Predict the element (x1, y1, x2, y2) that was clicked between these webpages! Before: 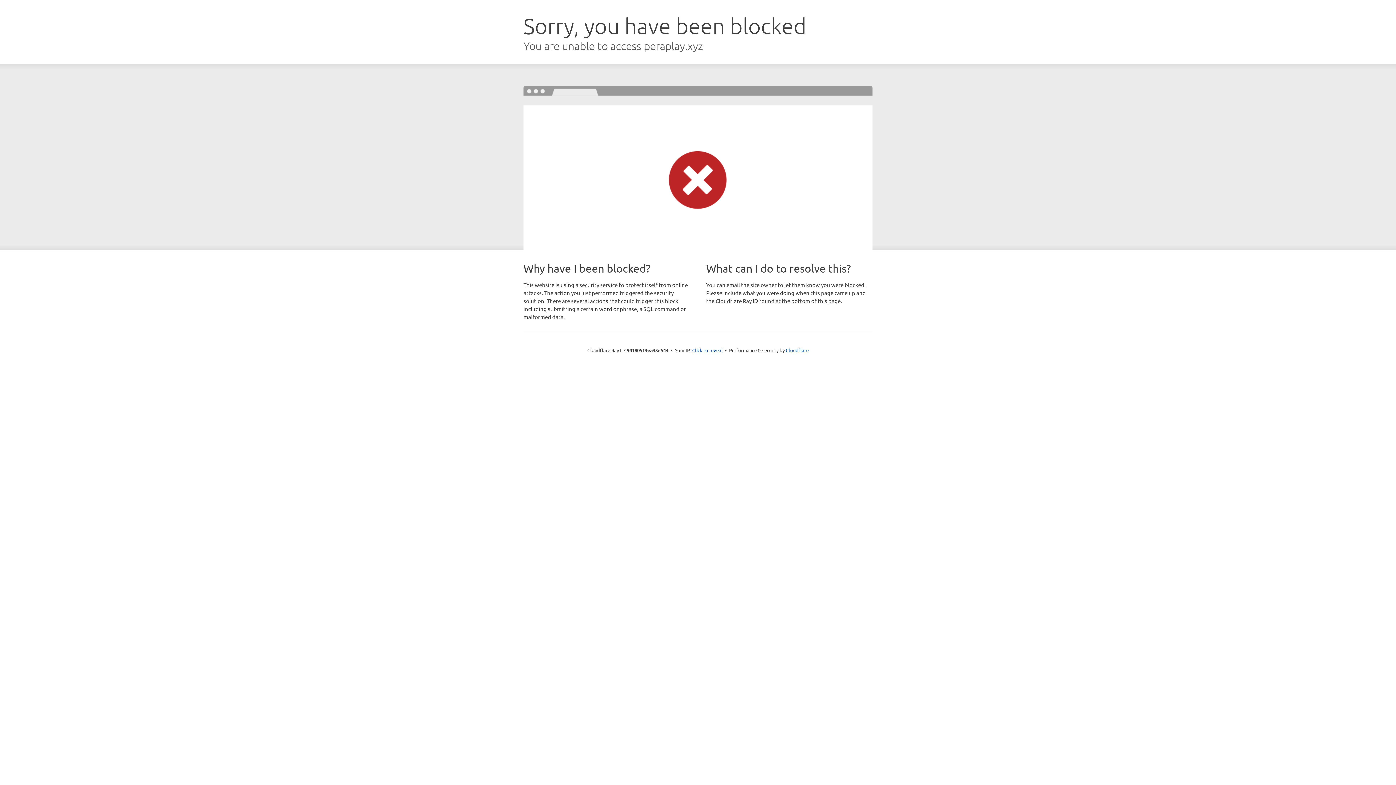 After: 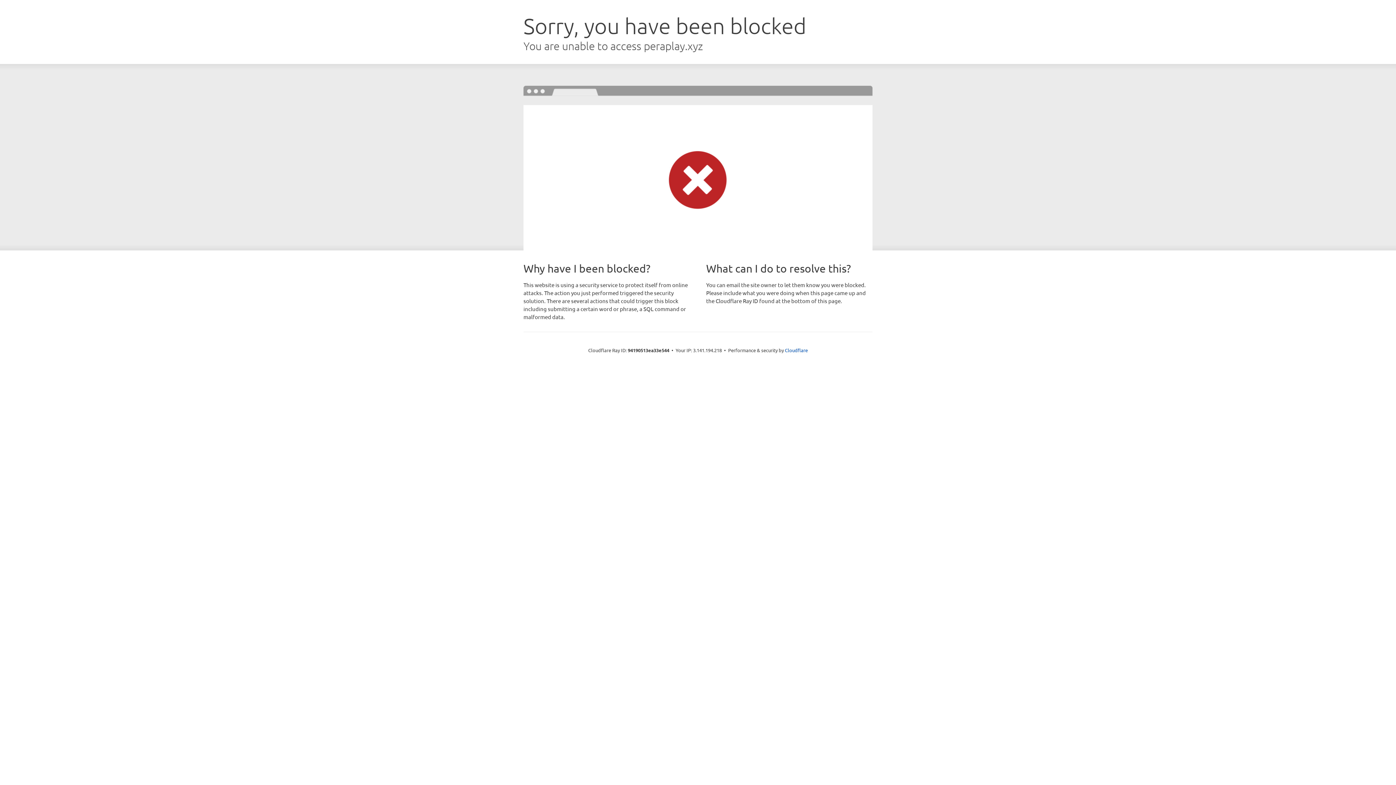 Action: bbox: (692, 346, 722, 353) label: Click to reveal